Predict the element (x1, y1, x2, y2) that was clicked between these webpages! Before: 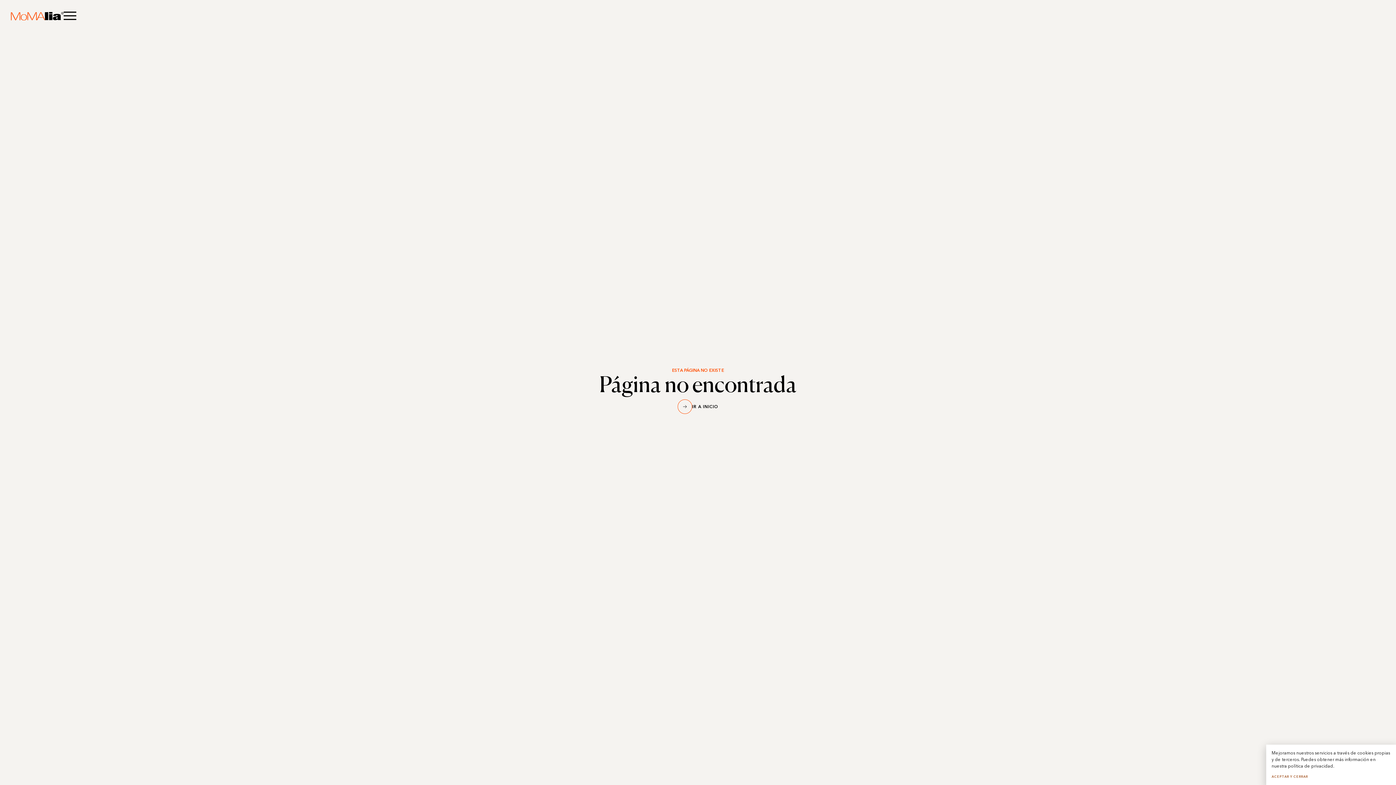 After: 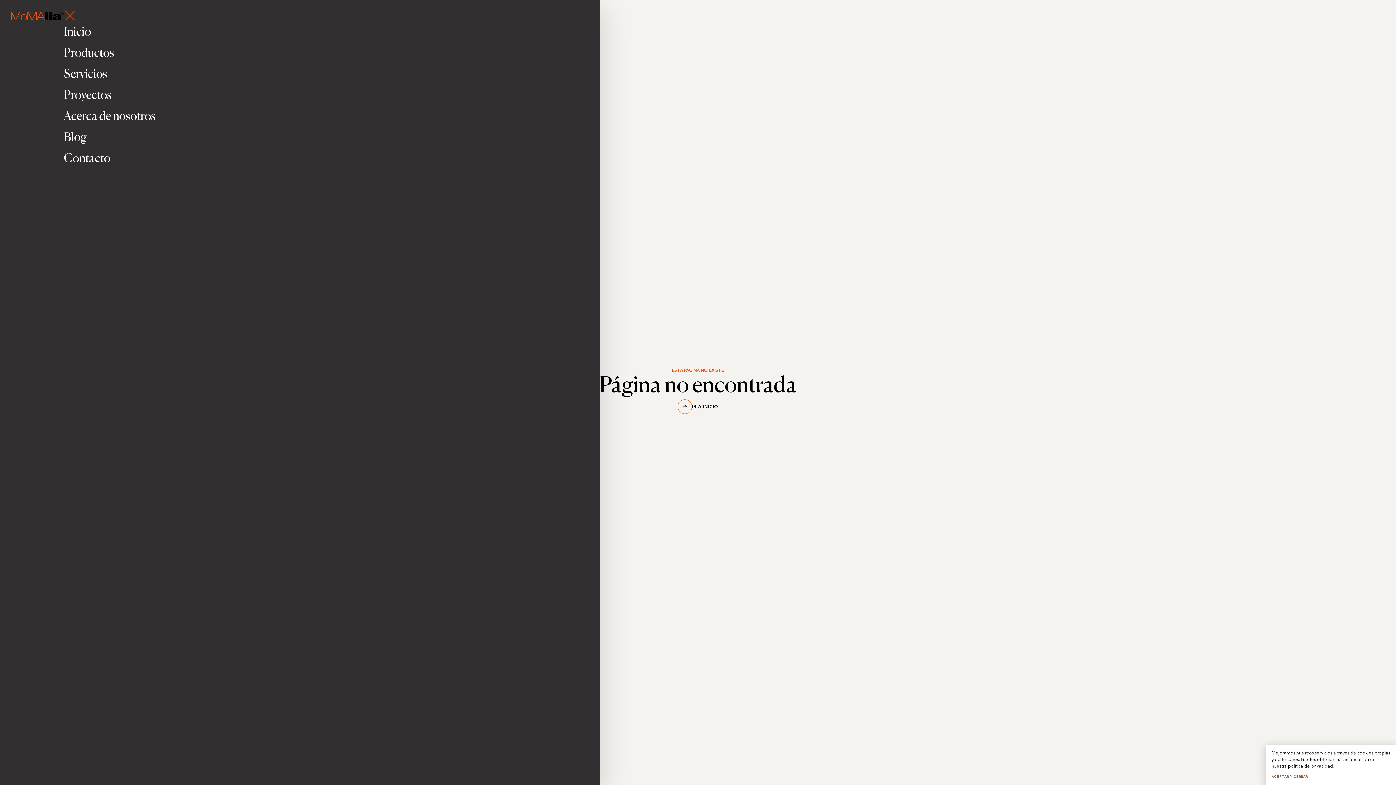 Action: bbox: (63, 11, 76, 19)